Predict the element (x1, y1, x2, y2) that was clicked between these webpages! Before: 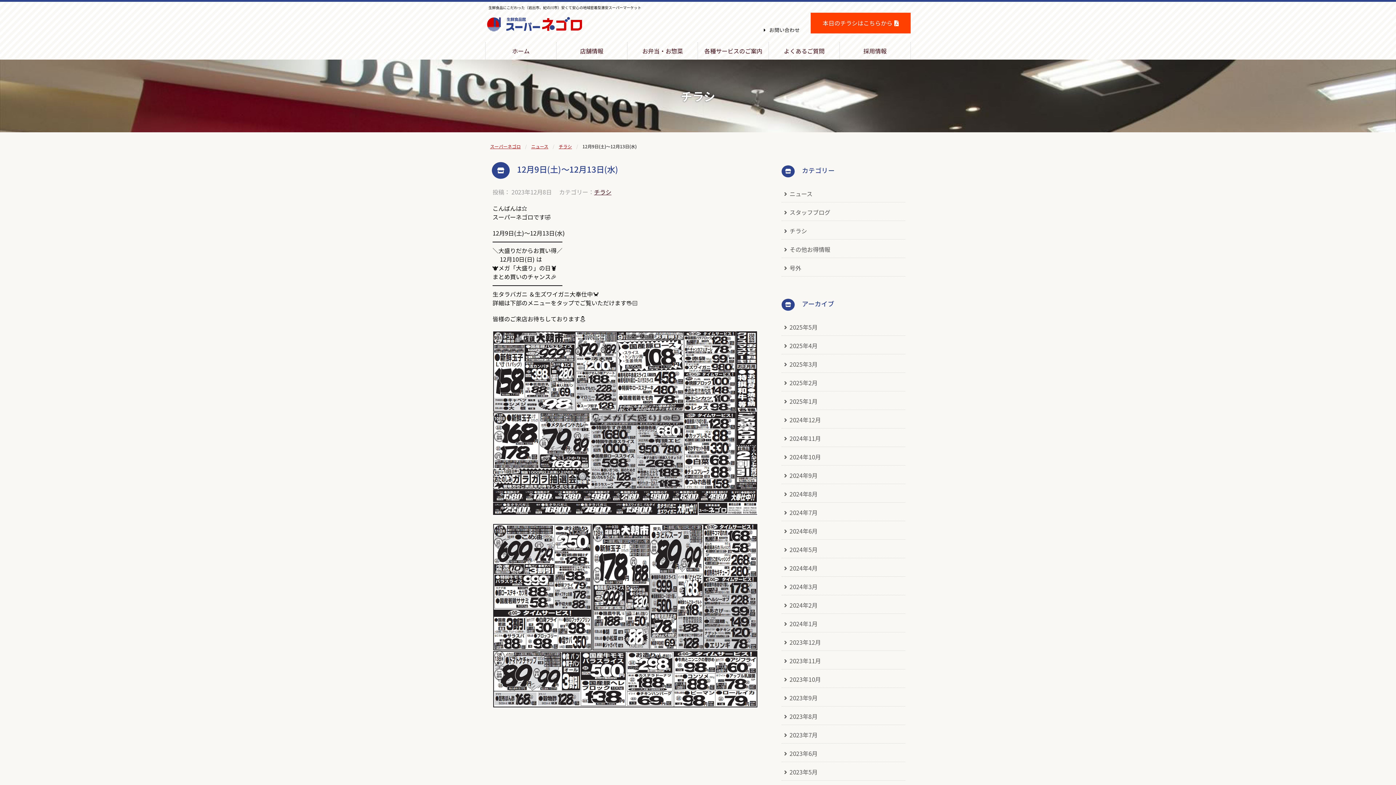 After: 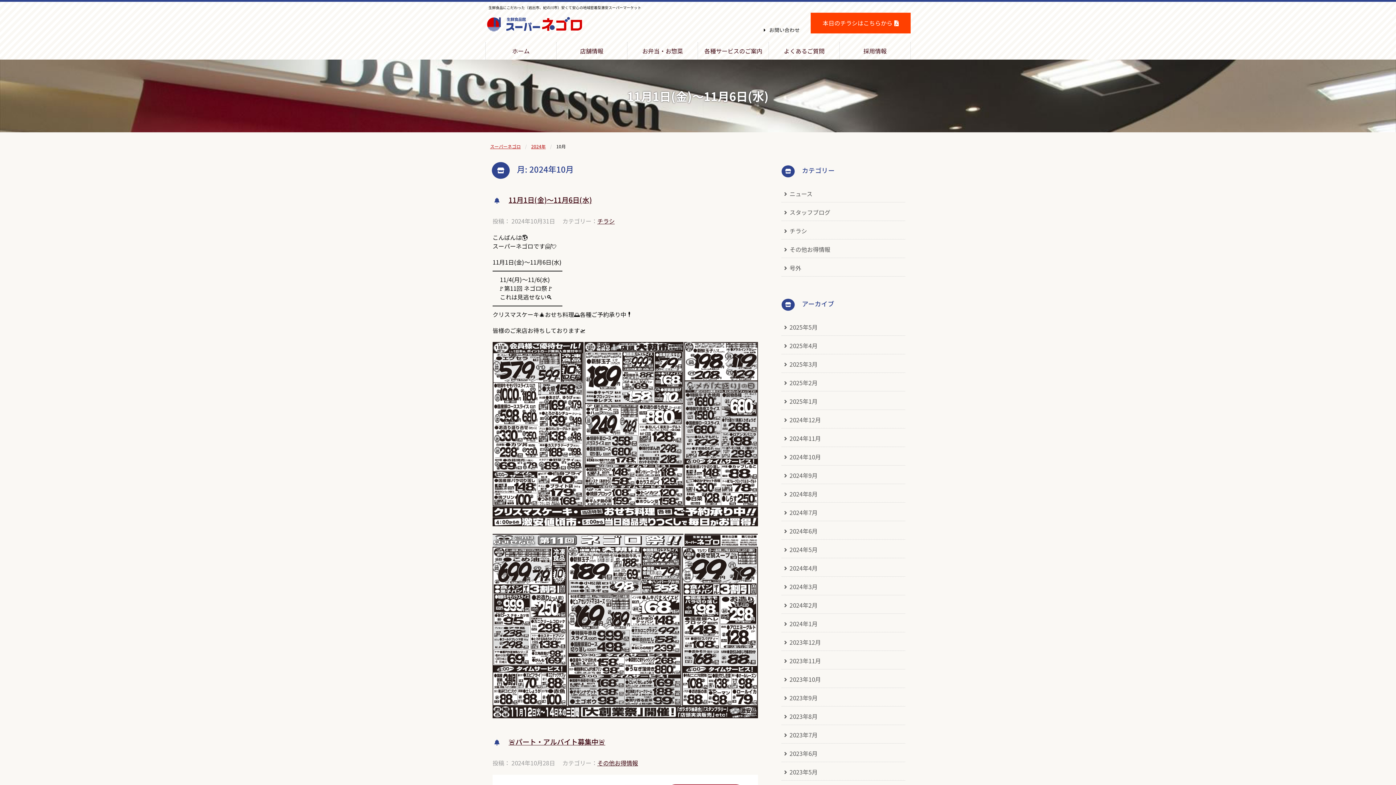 Action: bbox: (781, 448, 905, 465) label: 2024年10月